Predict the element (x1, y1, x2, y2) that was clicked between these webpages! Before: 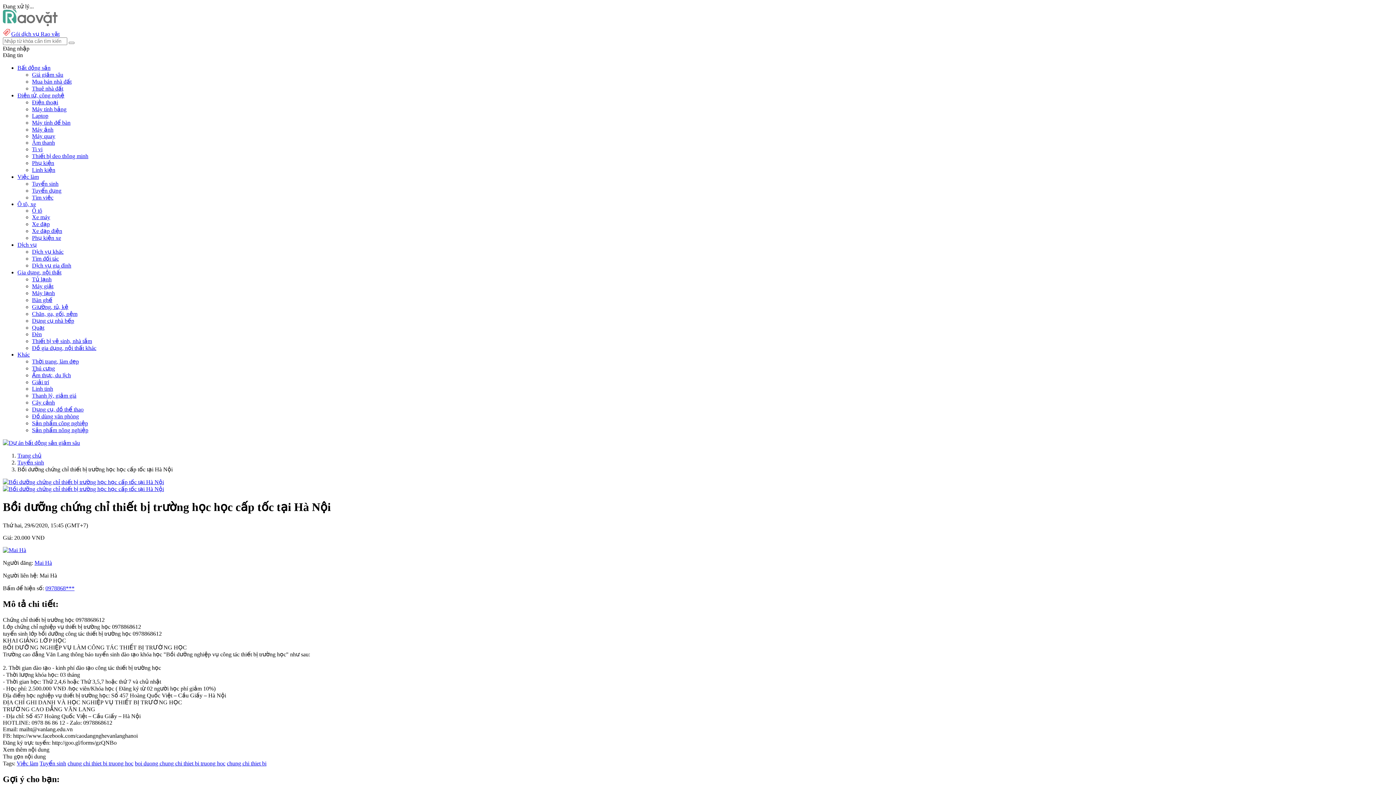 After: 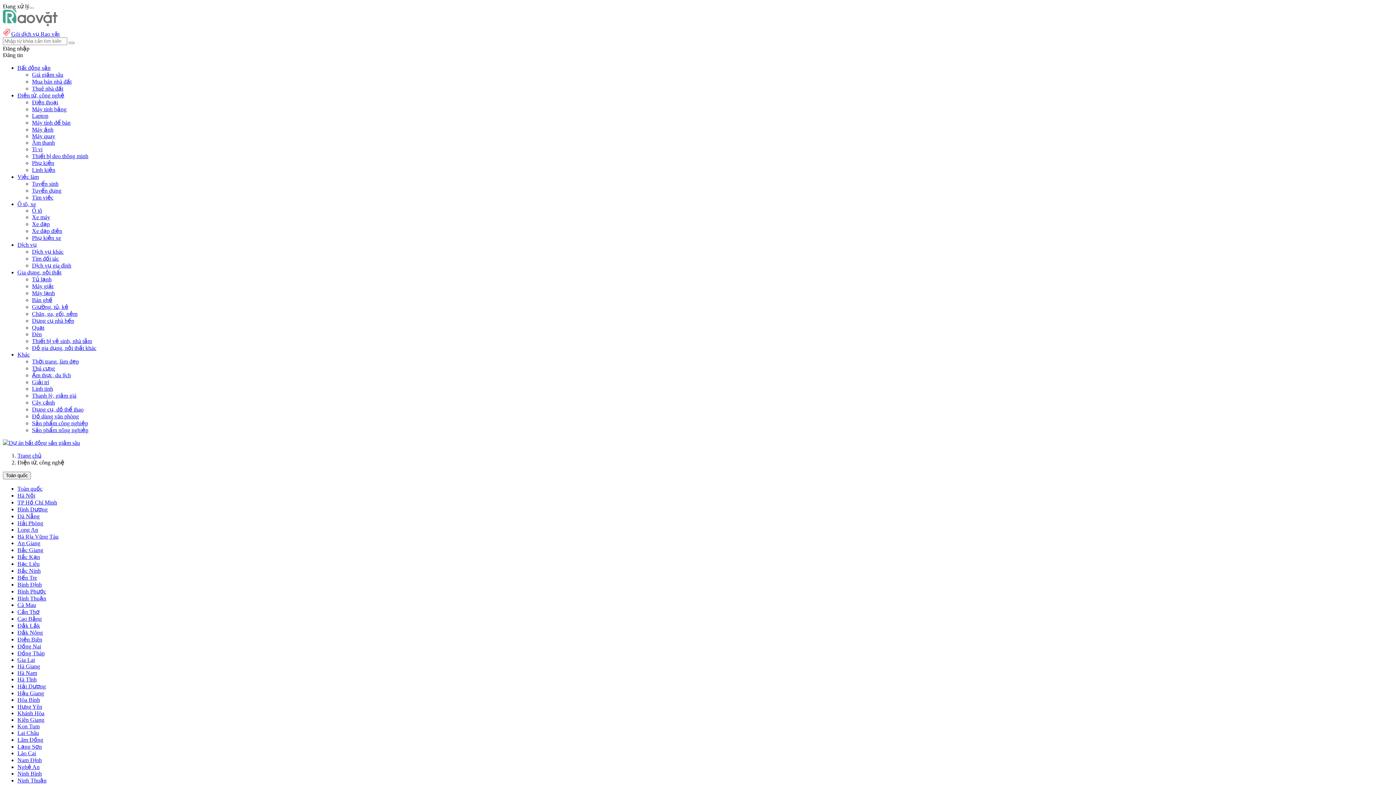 Action: label: Điện tử, công nghệ bbox: (17, 92, 64, 98)